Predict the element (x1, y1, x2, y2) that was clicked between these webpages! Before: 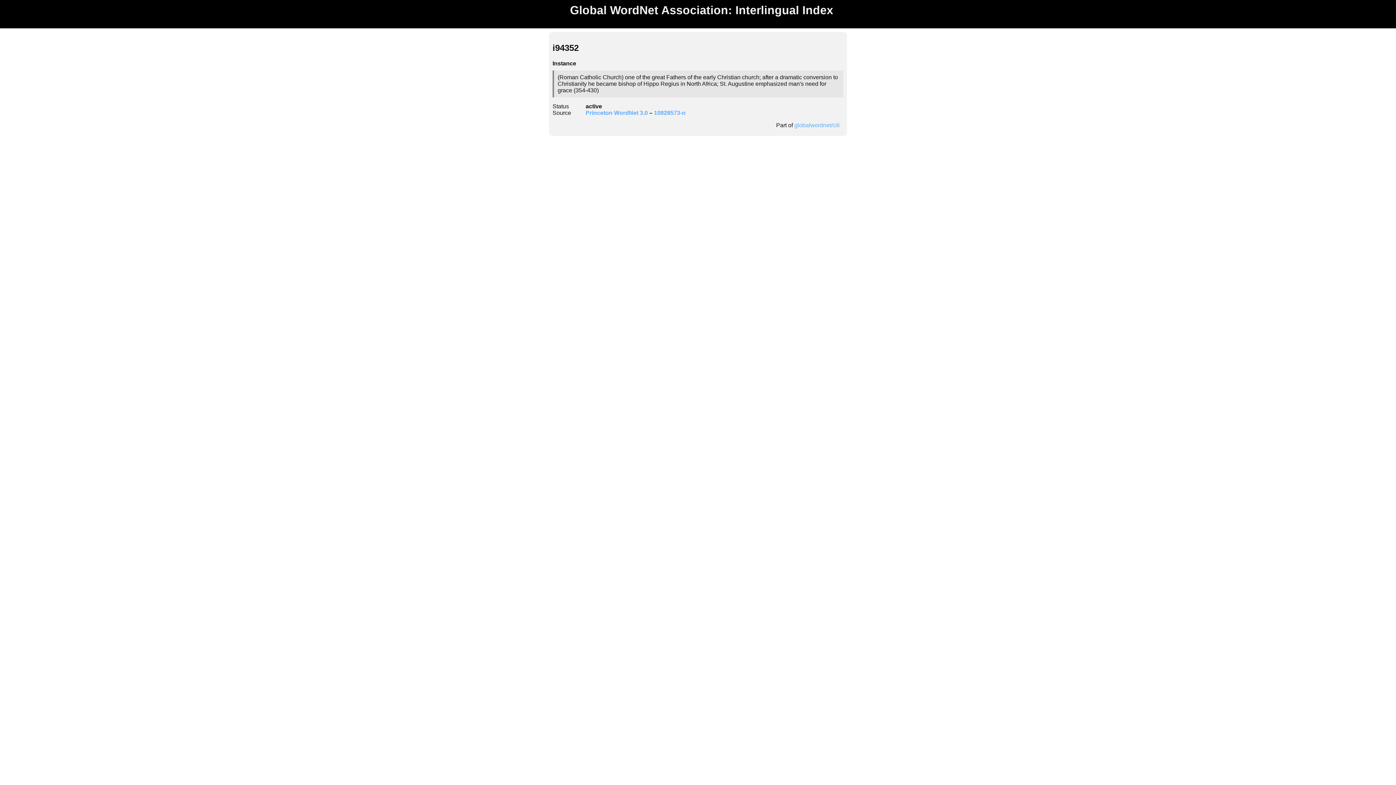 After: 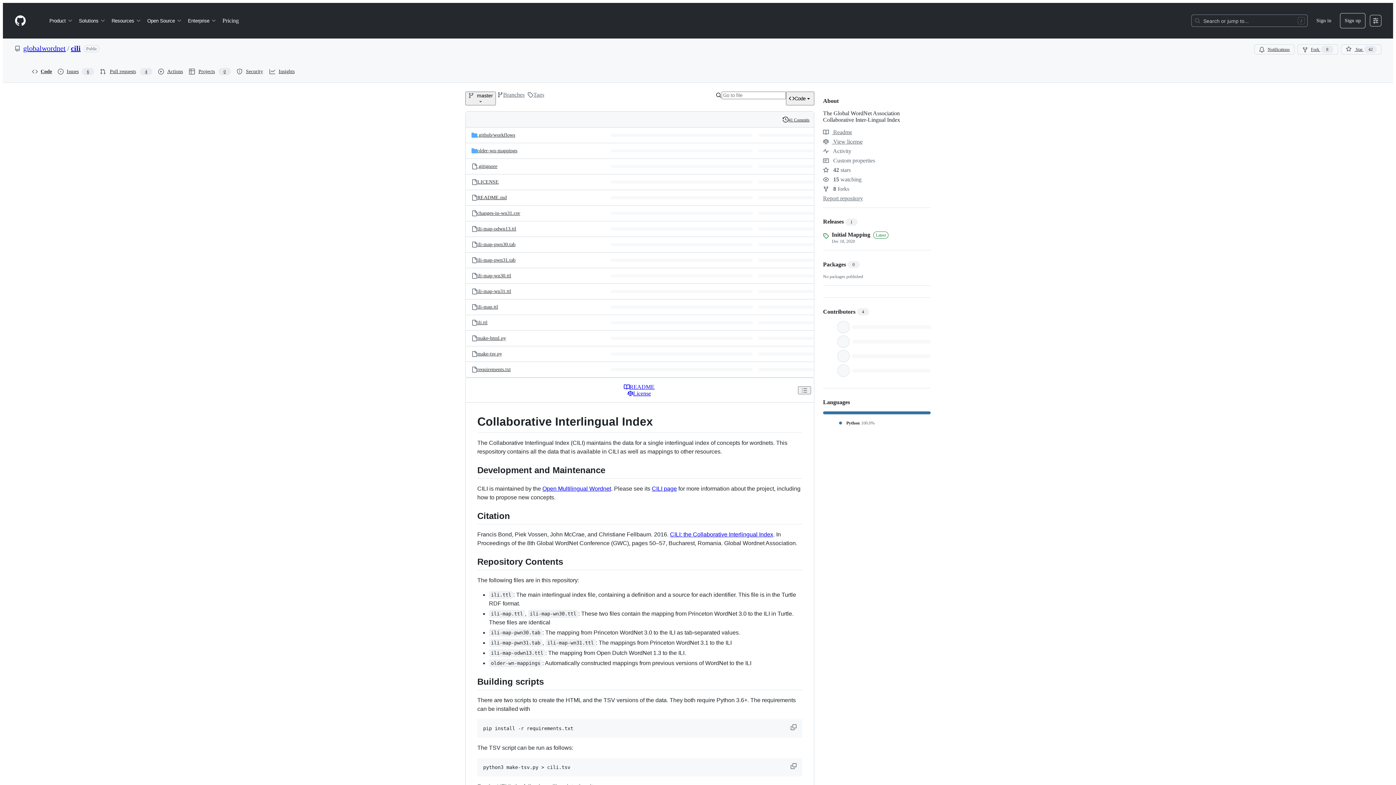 Action: label: globalwordnet/cili bbox: (794, 122, 840, 128)